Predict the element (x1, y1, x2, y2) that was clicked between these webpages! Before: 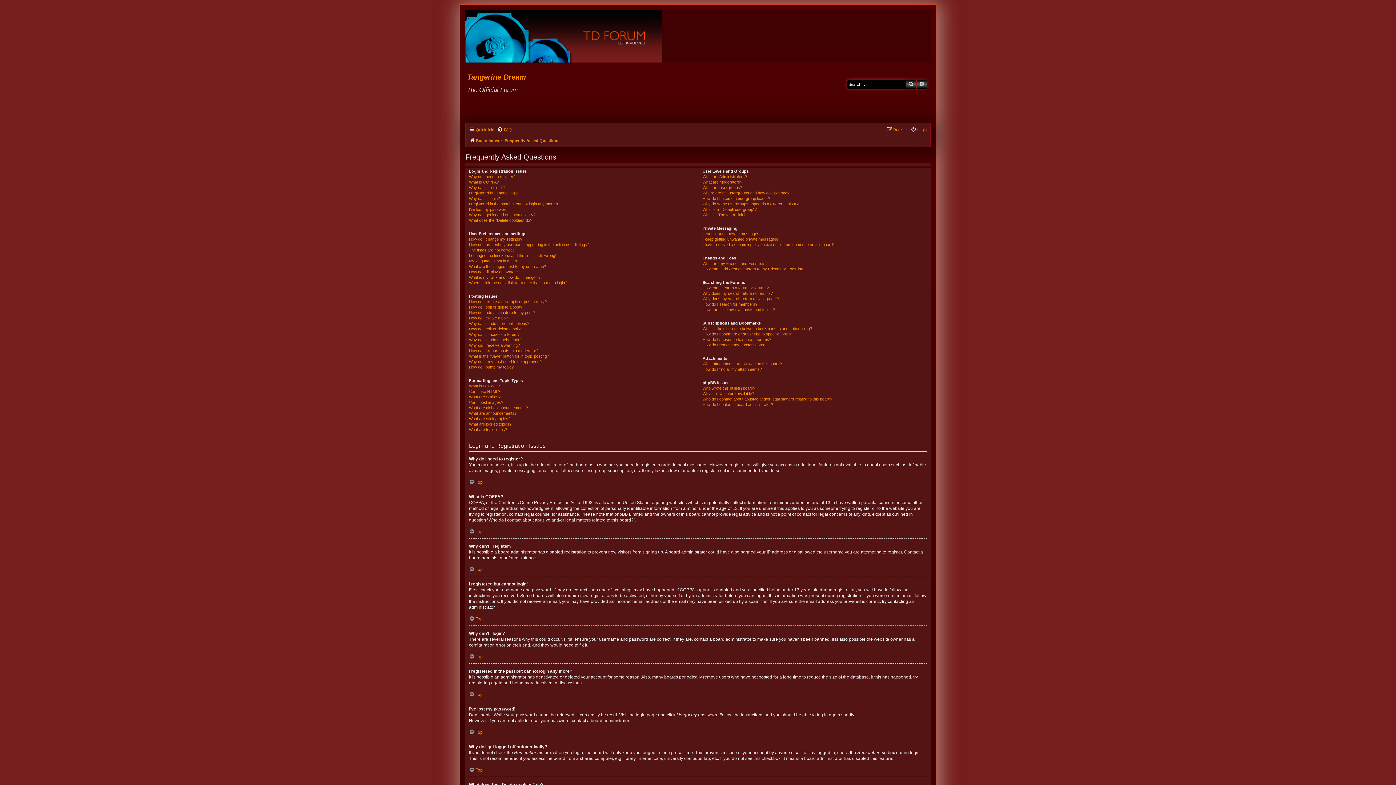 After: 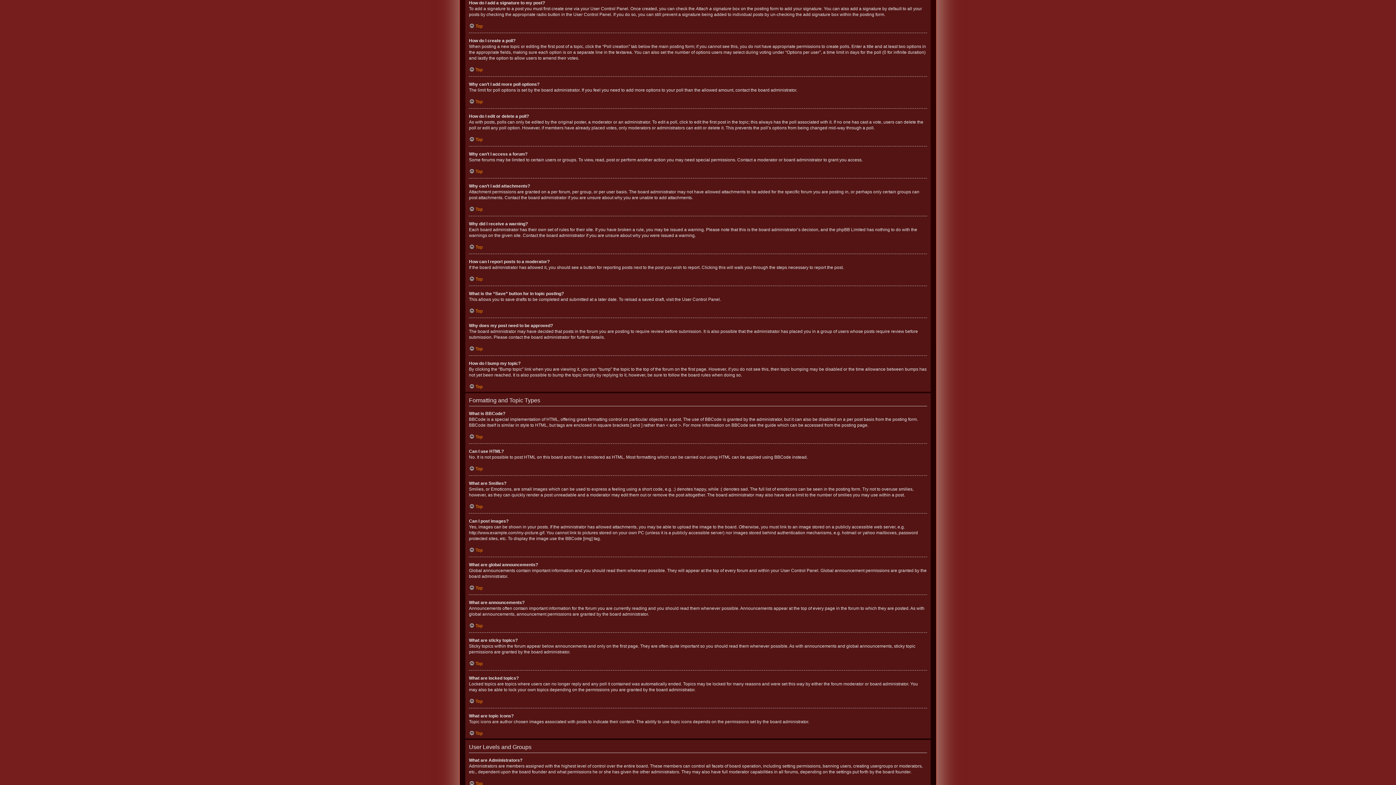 Action: bbox: (469, 310, 534, 315) label: How do I add a signature to my post?